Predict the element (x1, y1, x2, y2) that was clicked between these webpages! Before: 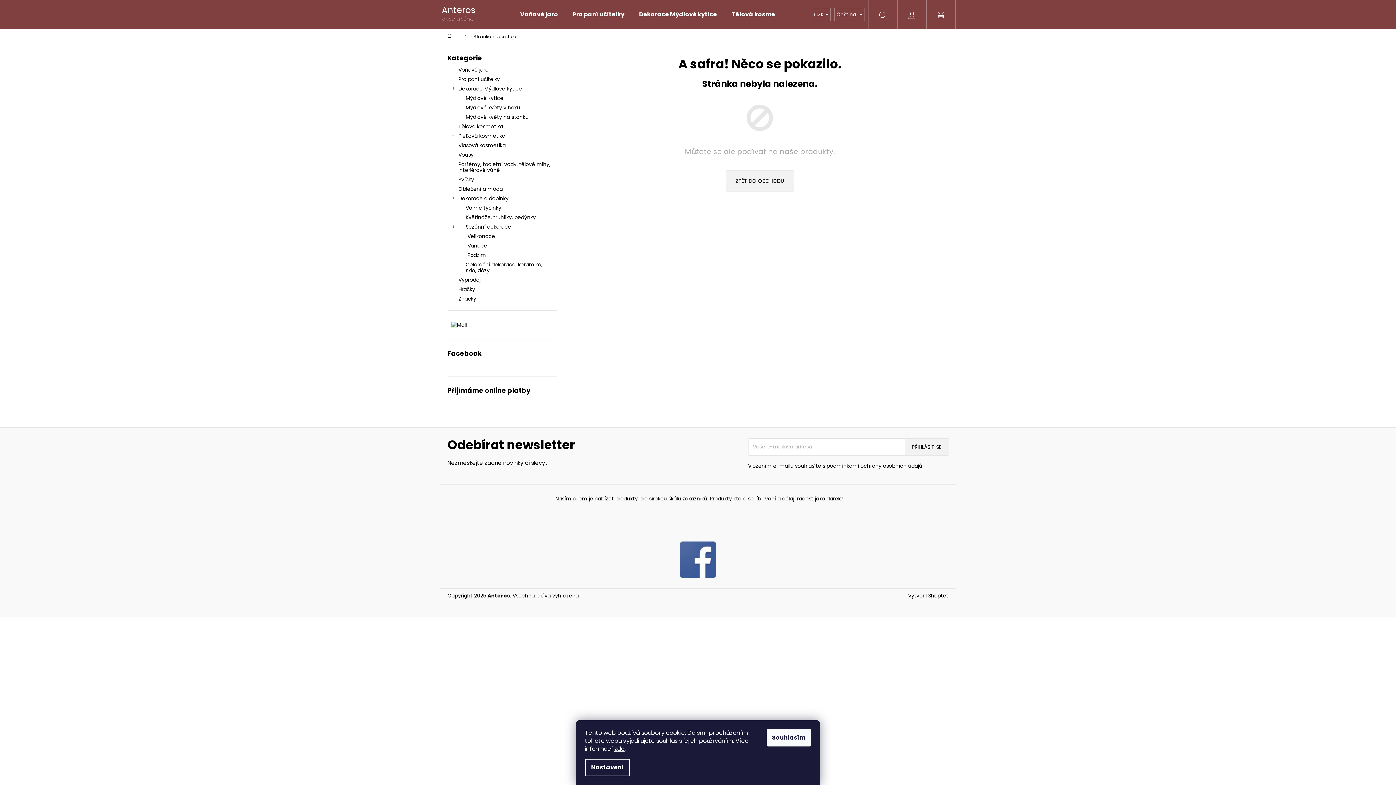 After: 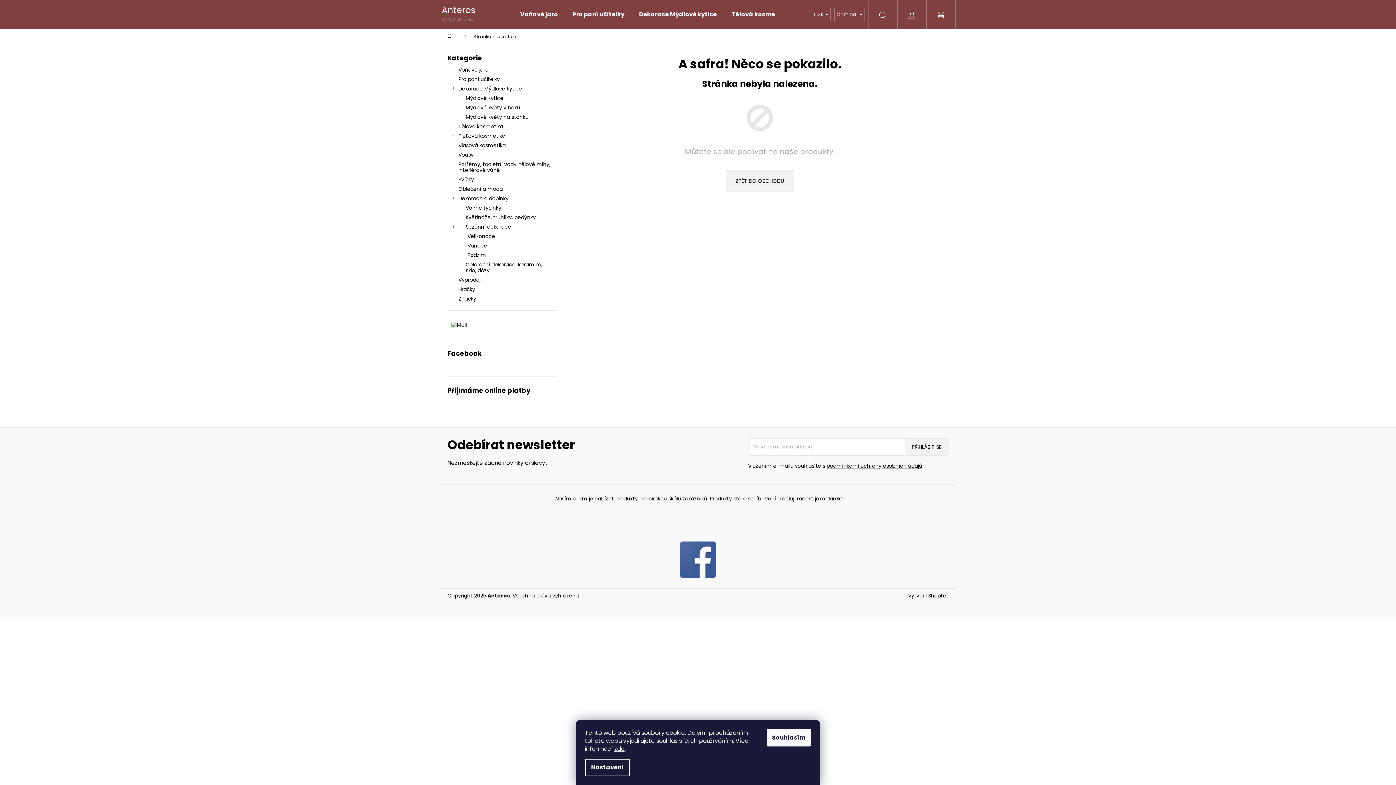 Action: bbox: (826, 462, 922, 469) label: podmínkami ochrany osobních údajů